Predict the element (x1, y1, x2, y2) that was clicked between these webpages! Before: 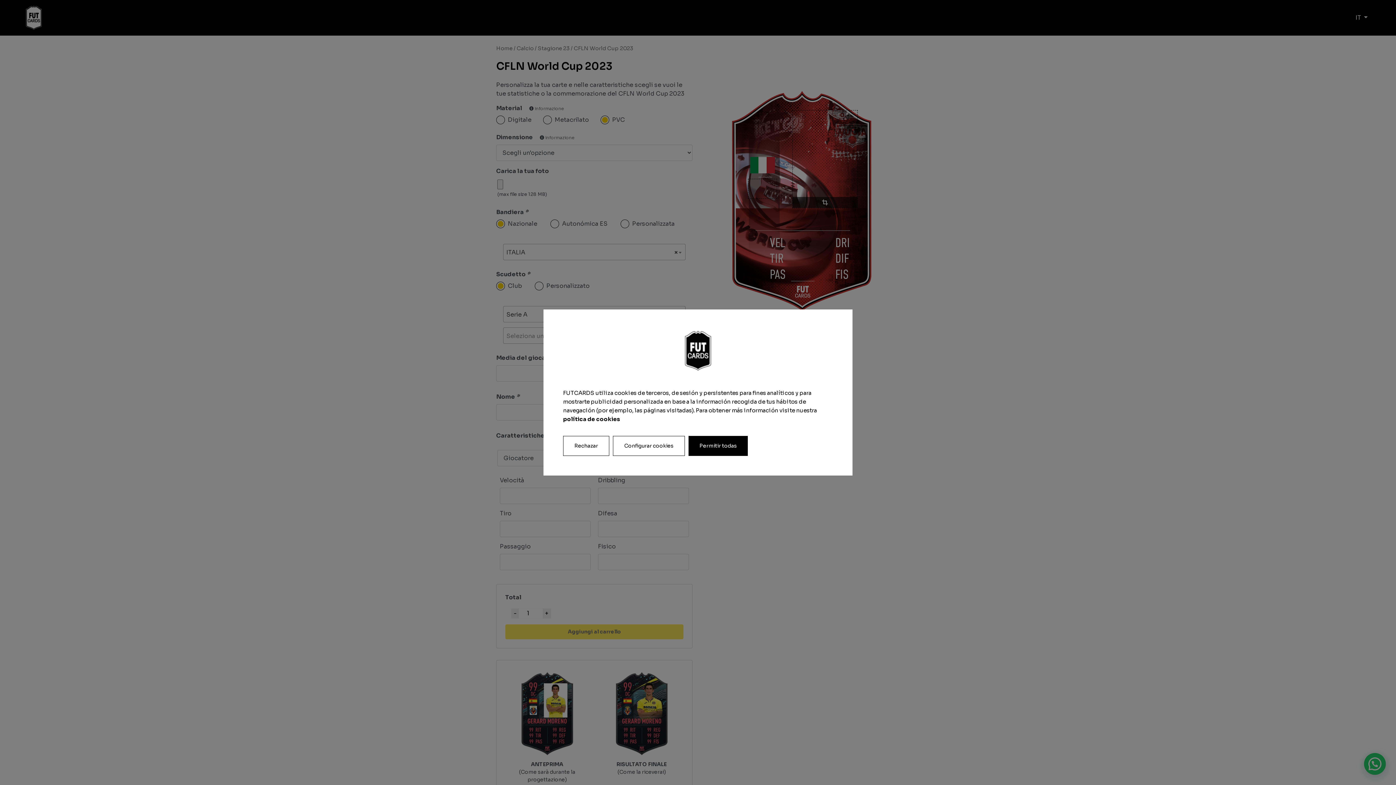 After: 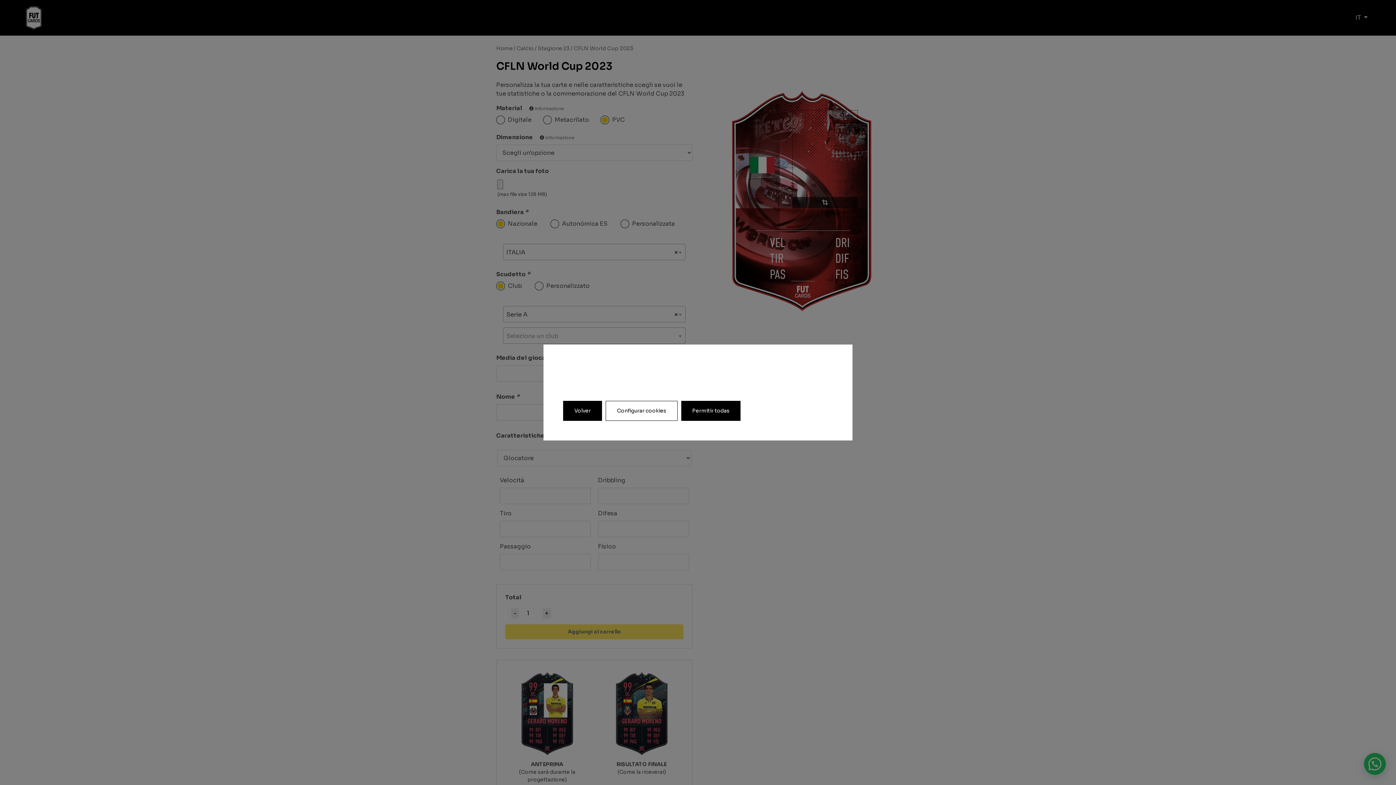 Action: label: política de cookies bbox: (563, 415, 620, 422)